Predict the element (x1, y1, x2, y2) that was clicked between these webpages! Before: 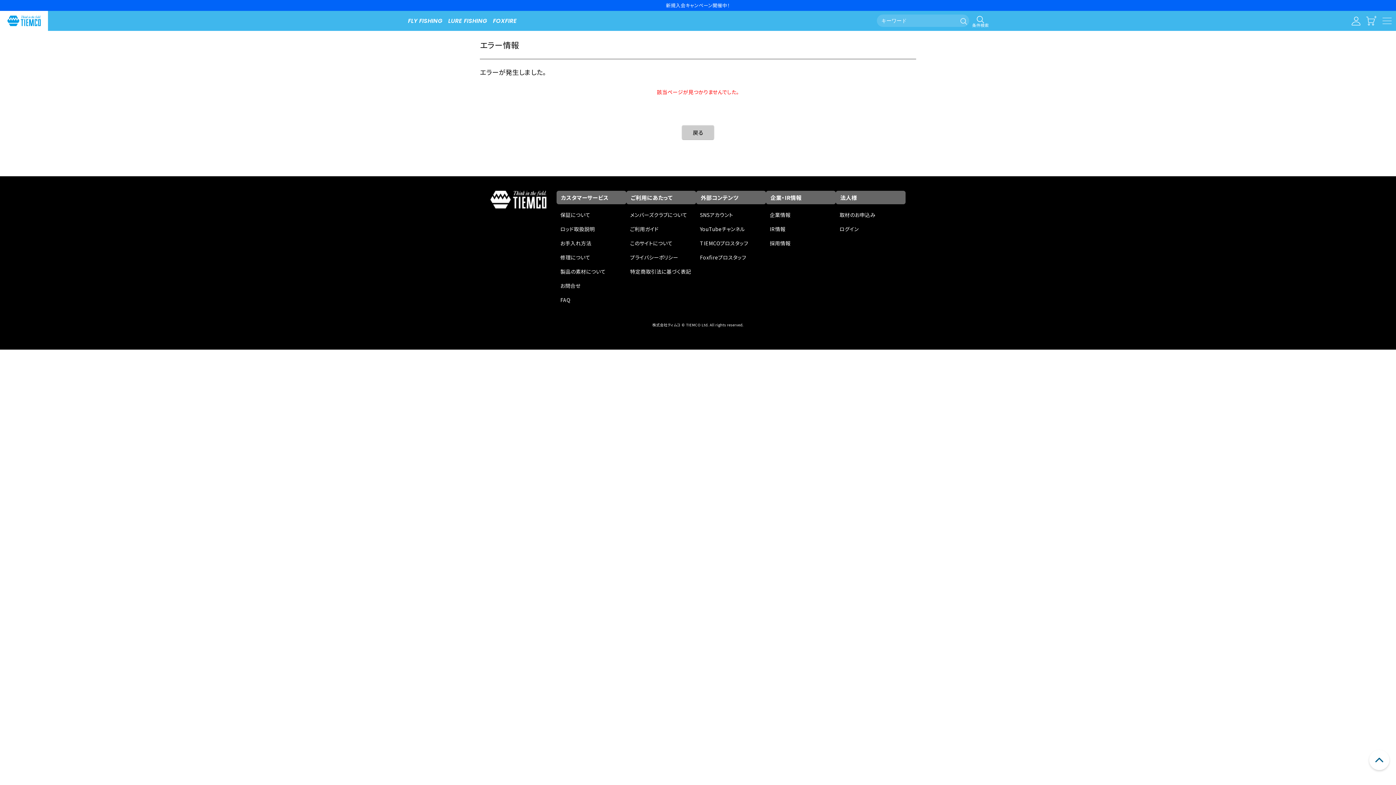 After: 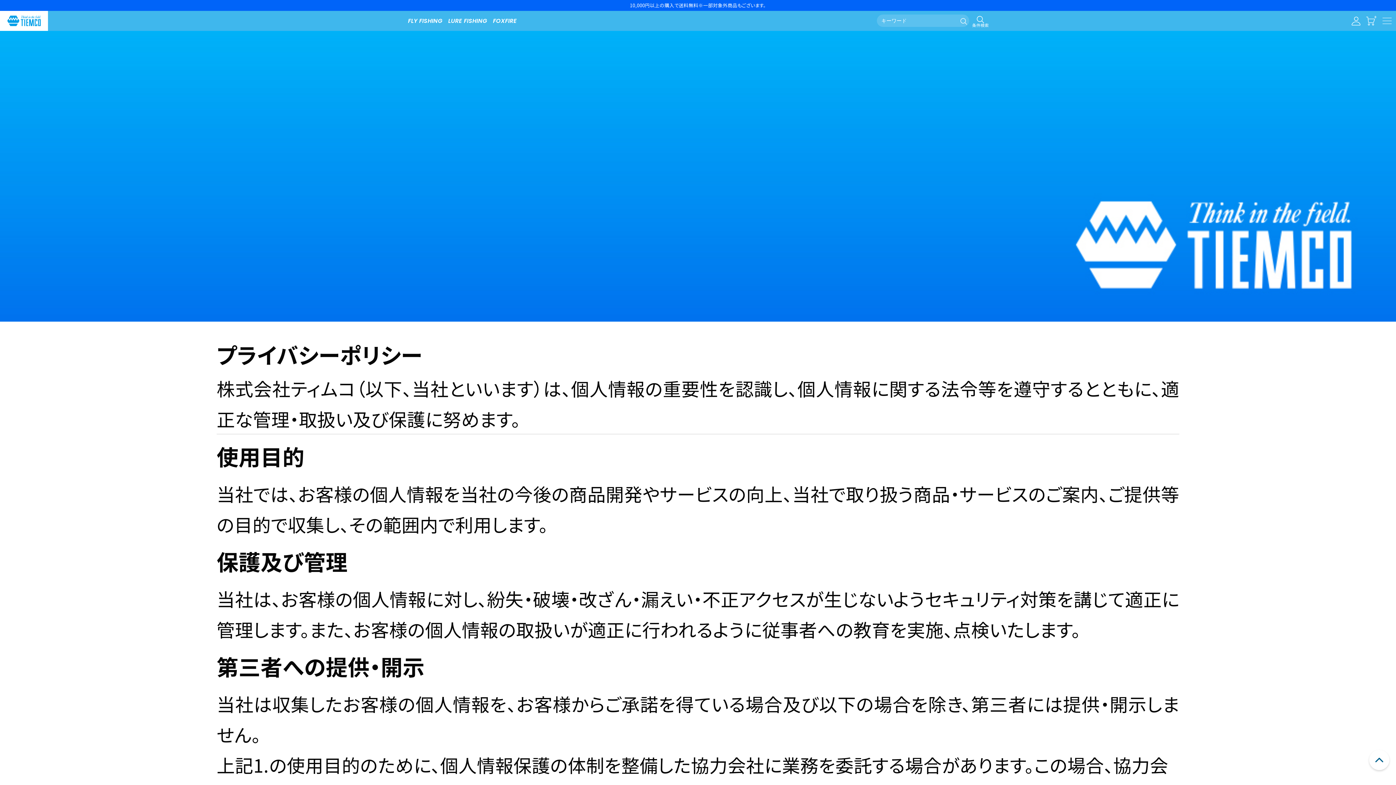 Action: label: プライバシーポリシー bbox: (630, 250, 696, 264)